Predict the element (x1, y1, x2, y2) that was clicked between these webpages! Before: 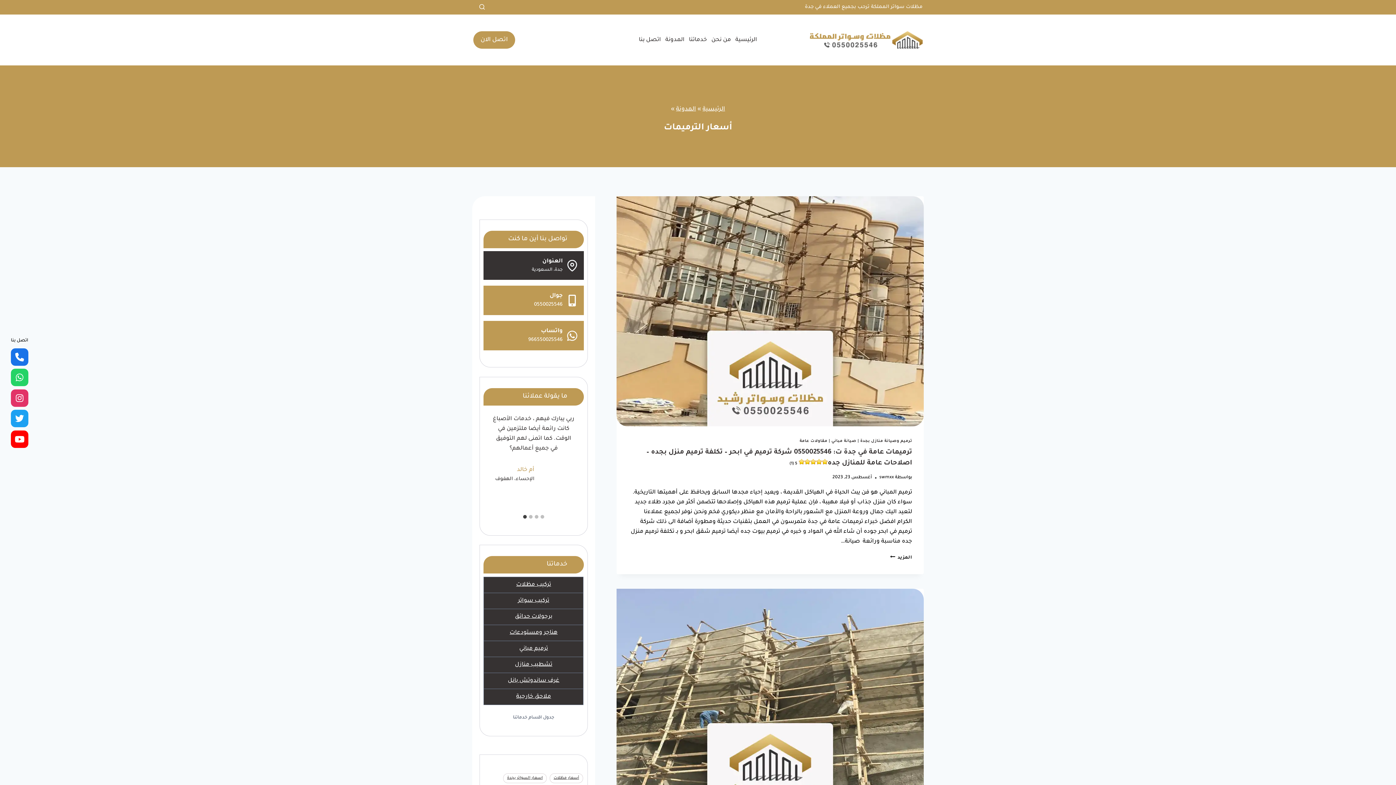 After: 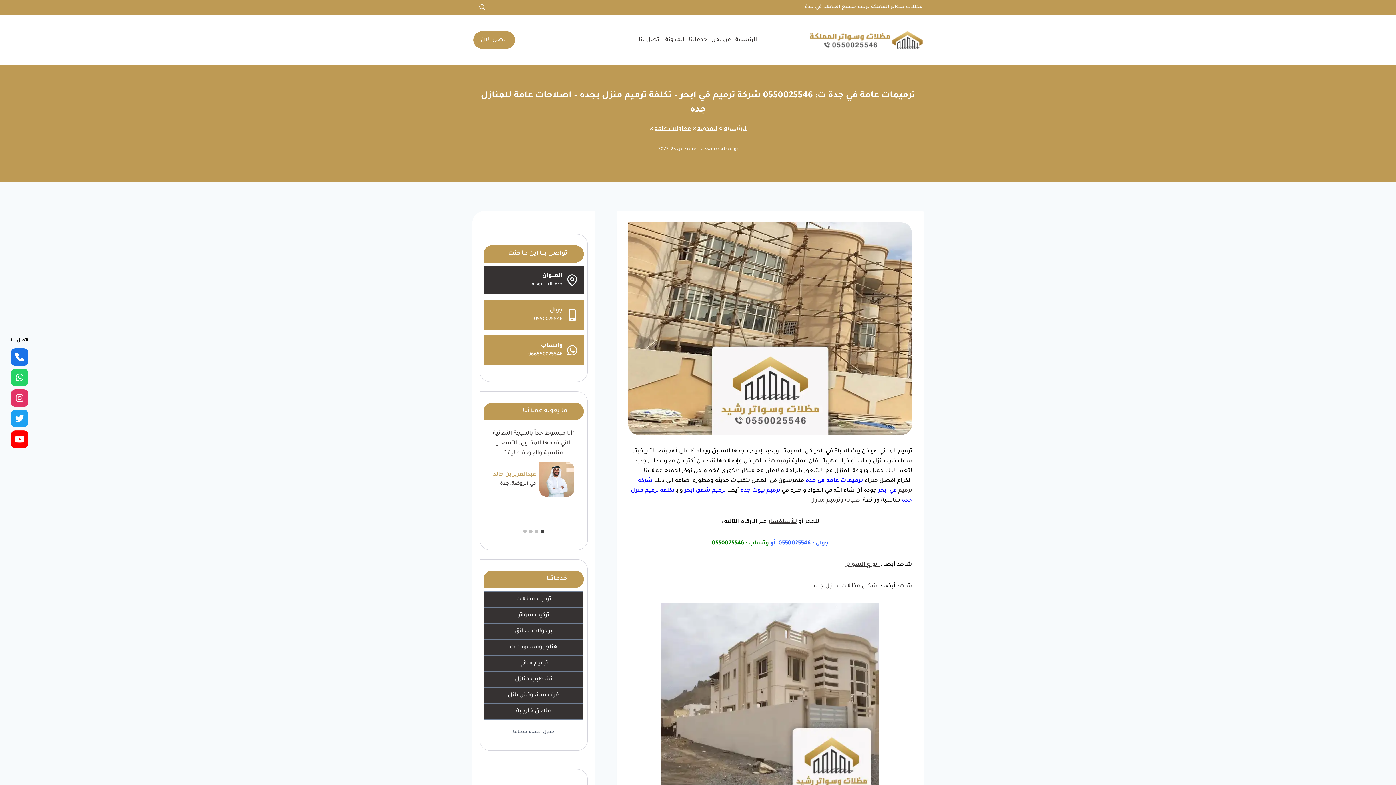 Action: bbox: (616, 196, 923, 426)